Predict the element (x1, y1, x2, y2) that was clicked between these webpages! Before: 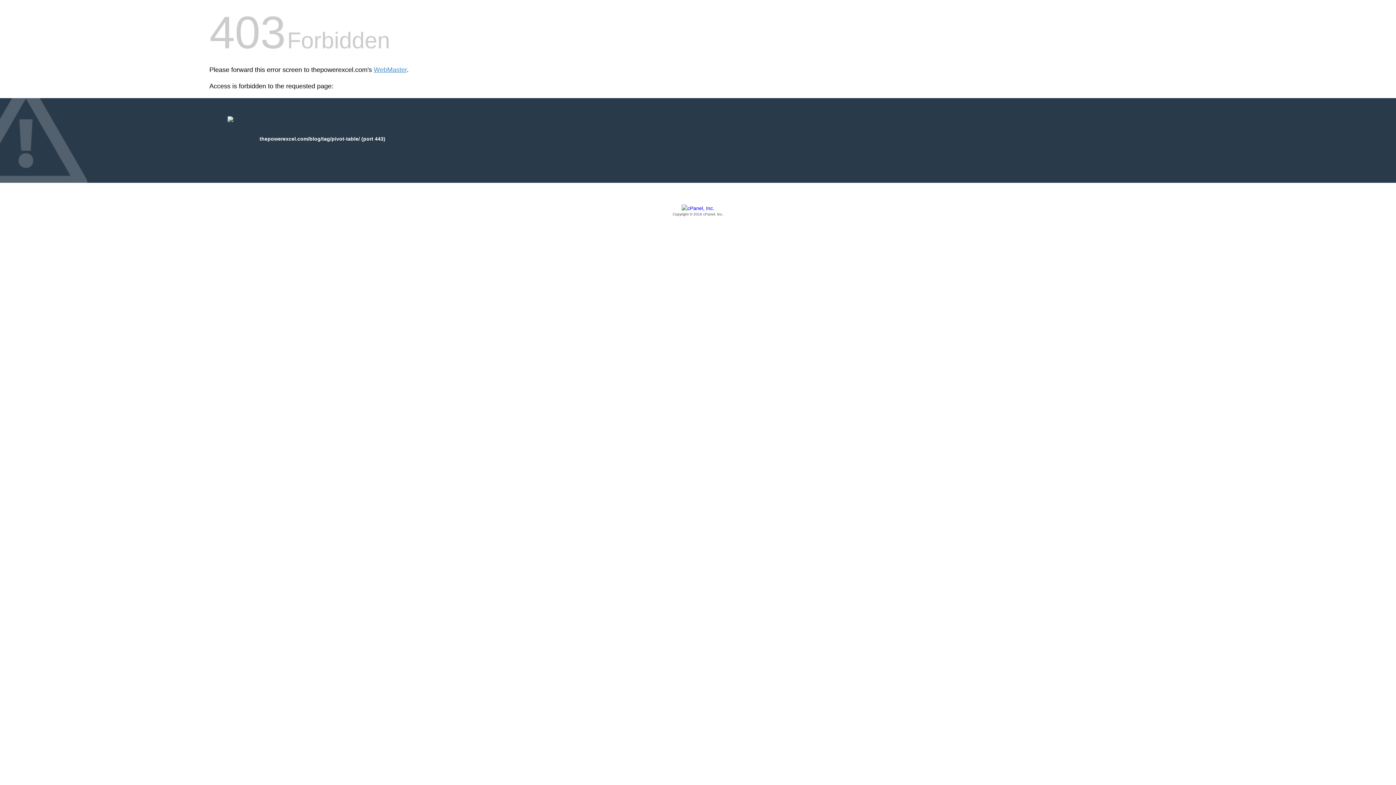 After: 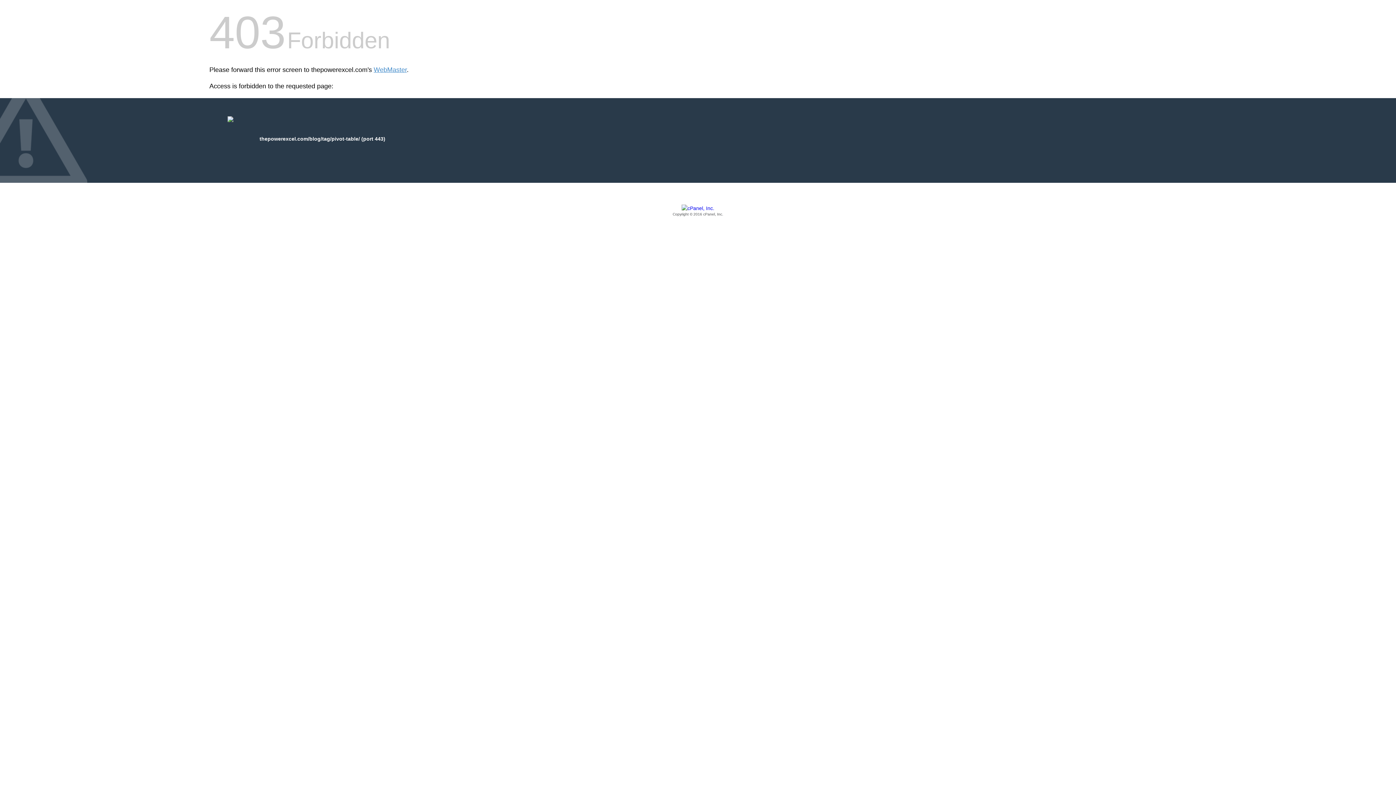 Action: bbox: (209, 205, 1186, 217) label: Copyright © 2016 cPanel, Inc.